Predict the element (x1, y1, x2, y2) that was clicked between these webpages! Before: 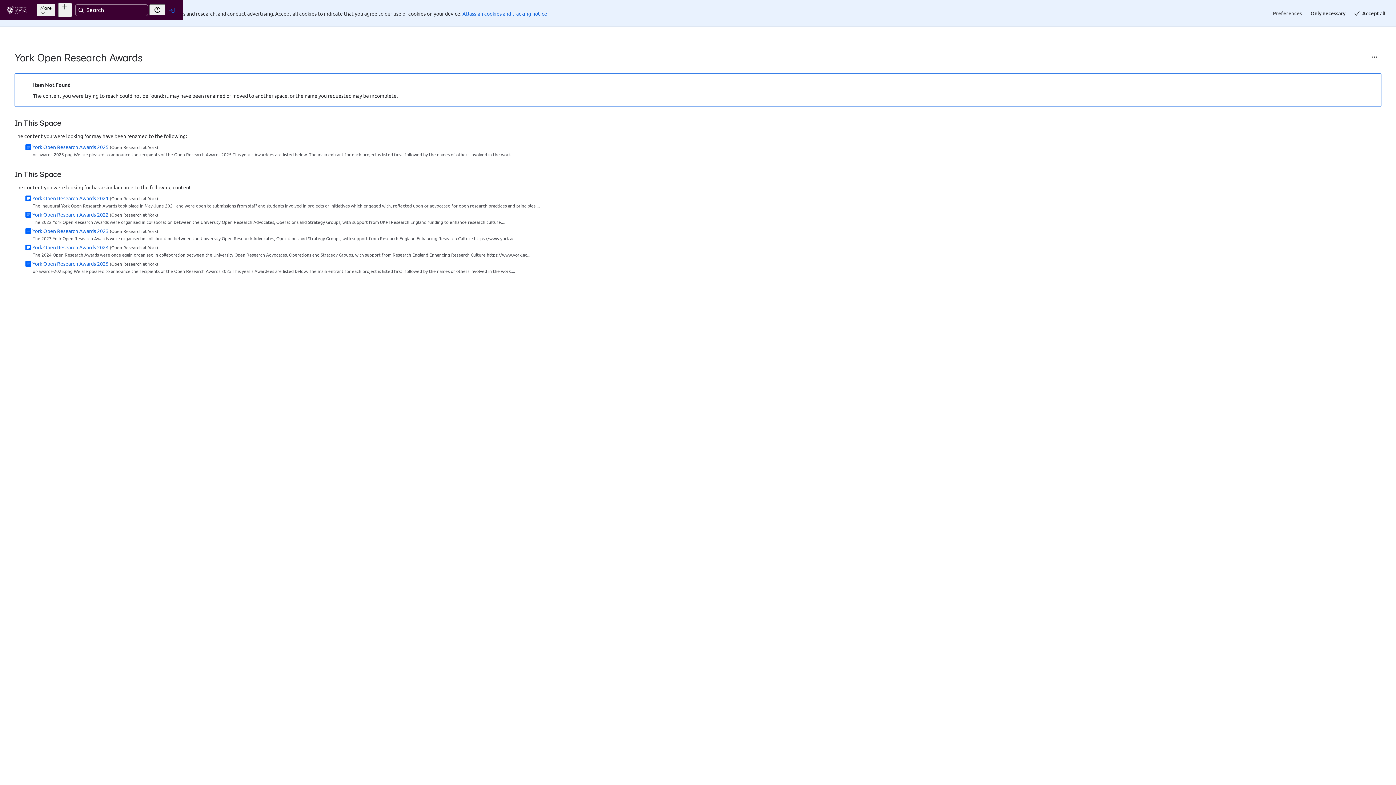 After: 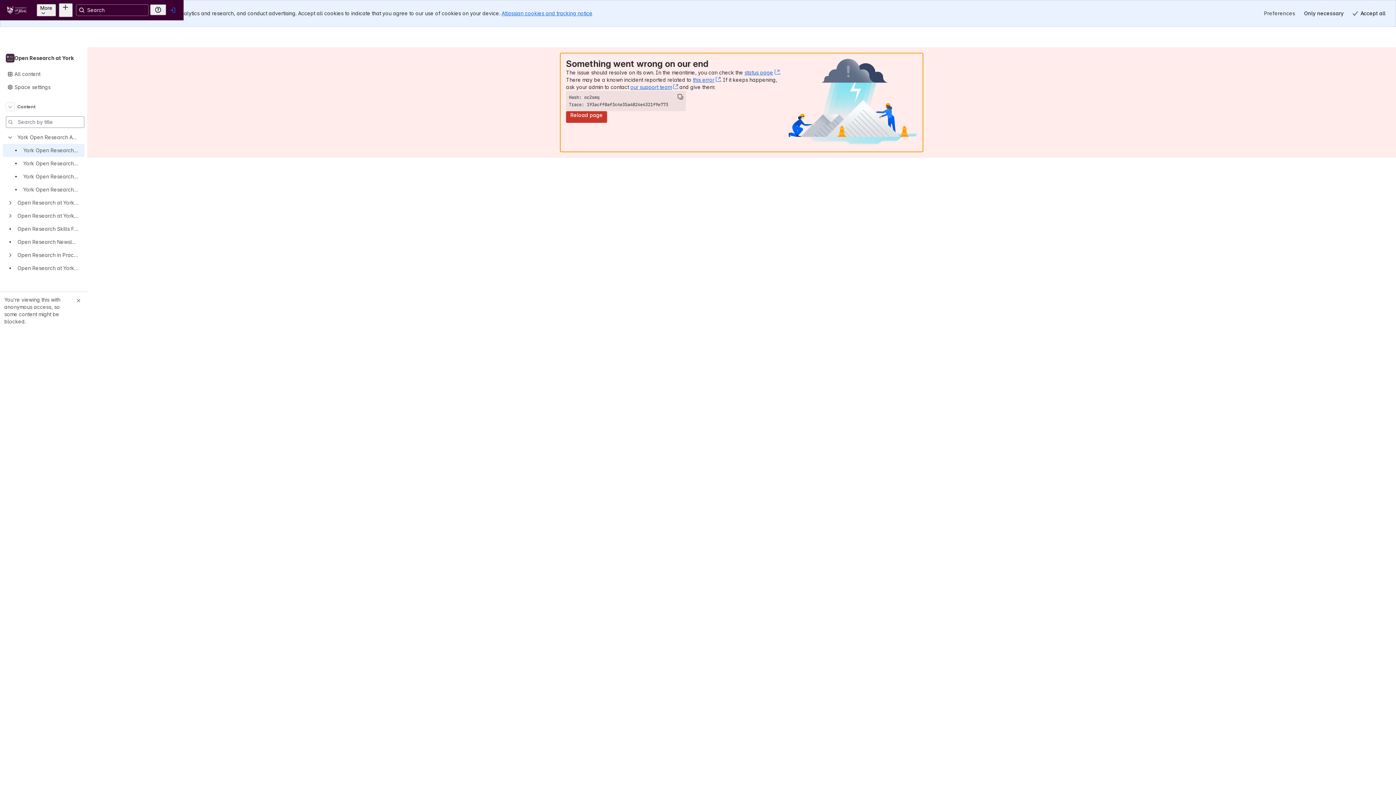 Action: bbox: (32, 168, 108, 174) label: York Open Research Awards 2021